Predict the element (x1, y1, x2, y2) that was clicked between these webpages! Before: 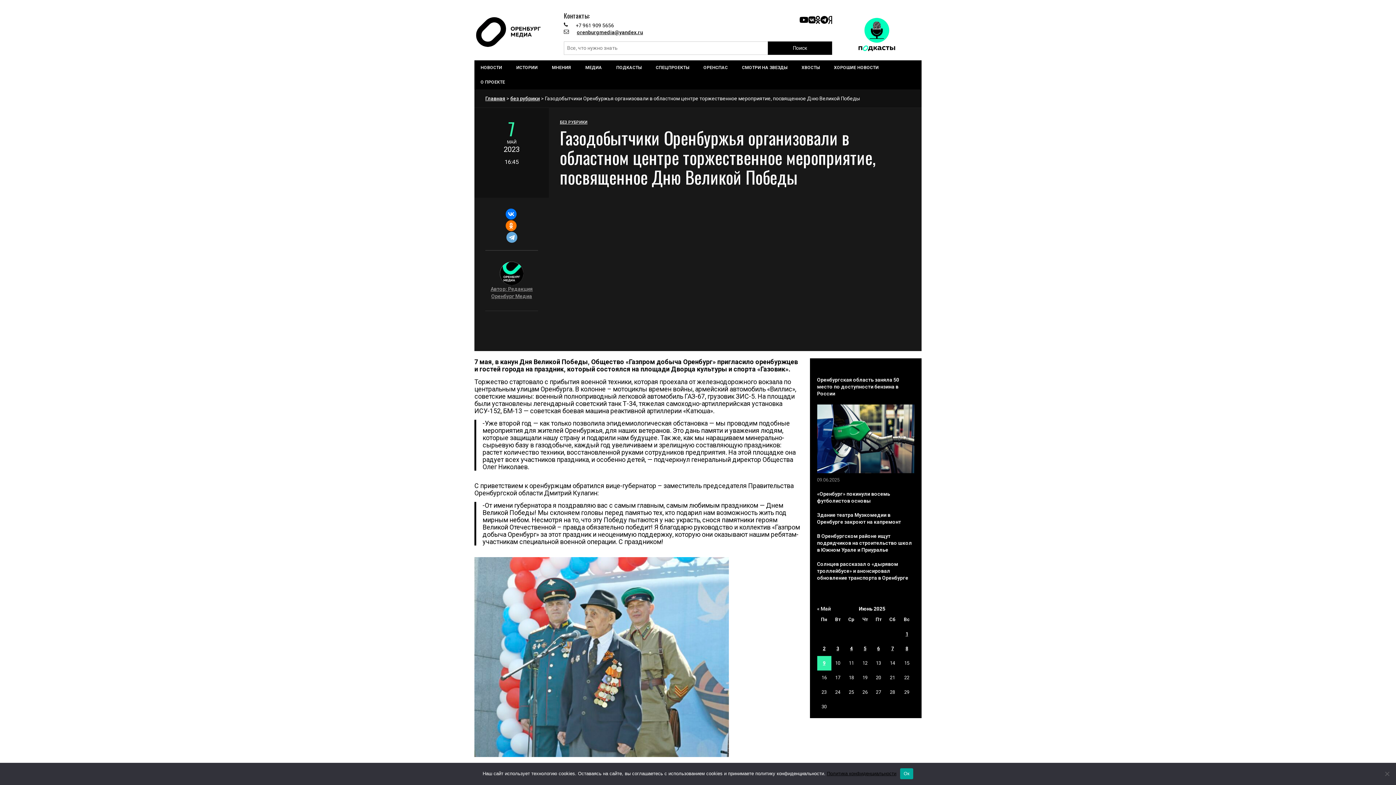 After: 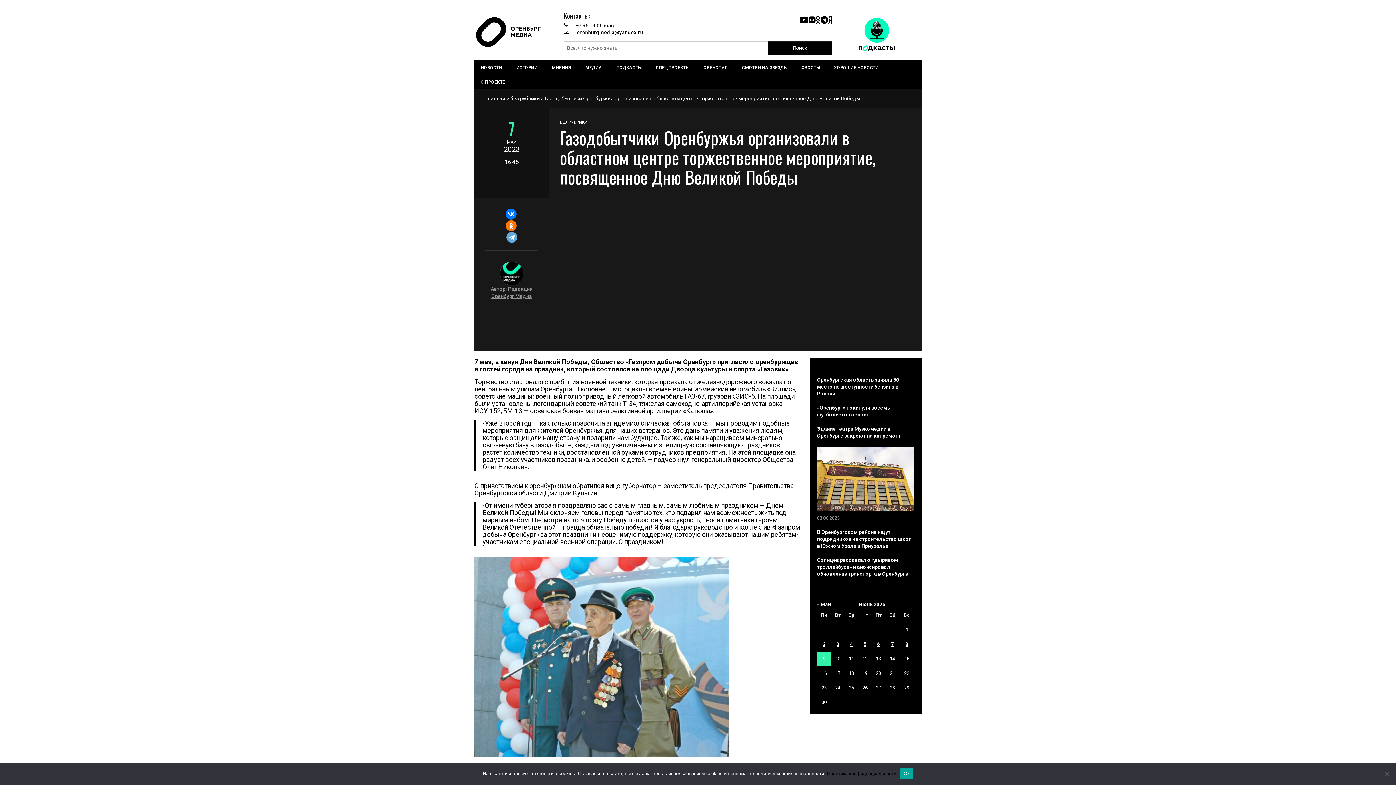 Action: bbox: (813, 508, 918, 529) label: Здание театра Музкомедии в Оренбурге закроют на капремонт